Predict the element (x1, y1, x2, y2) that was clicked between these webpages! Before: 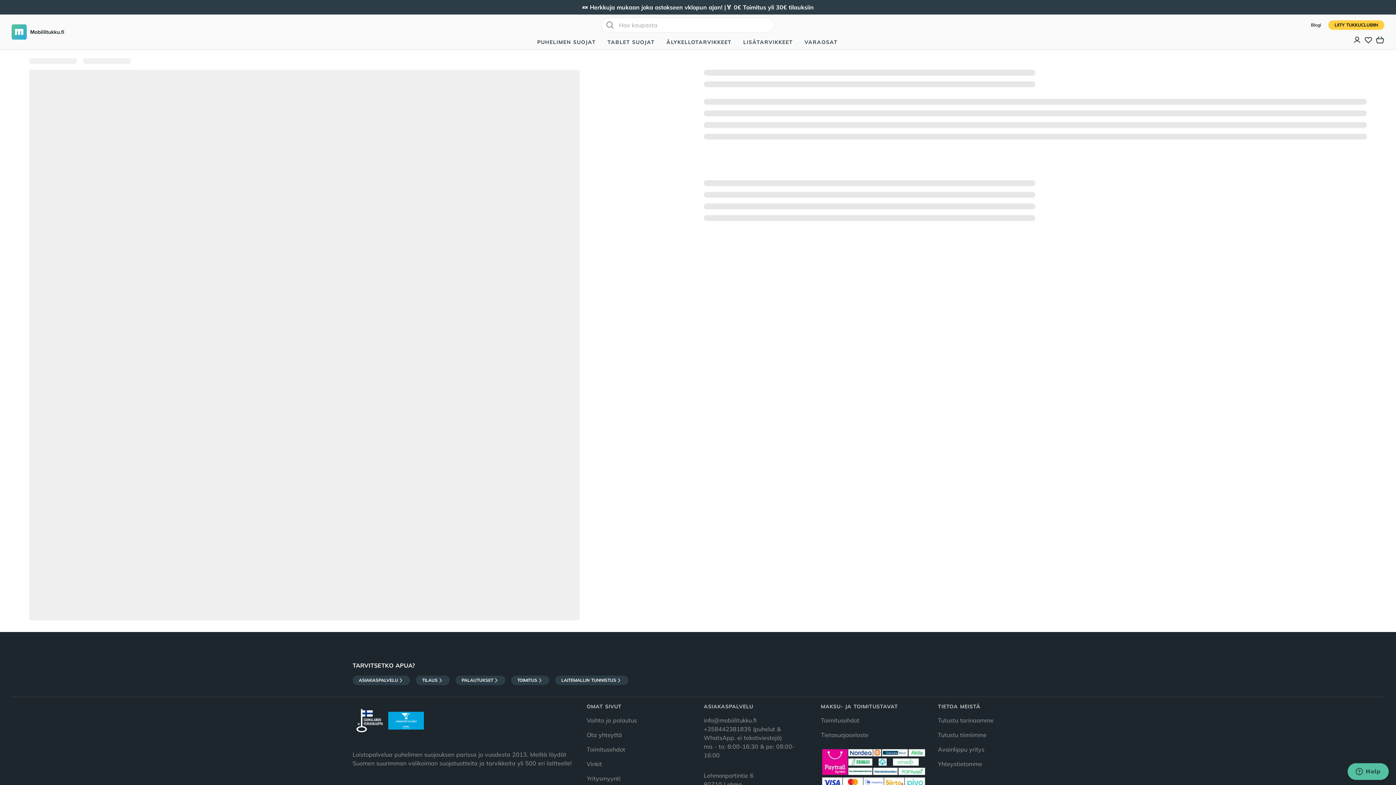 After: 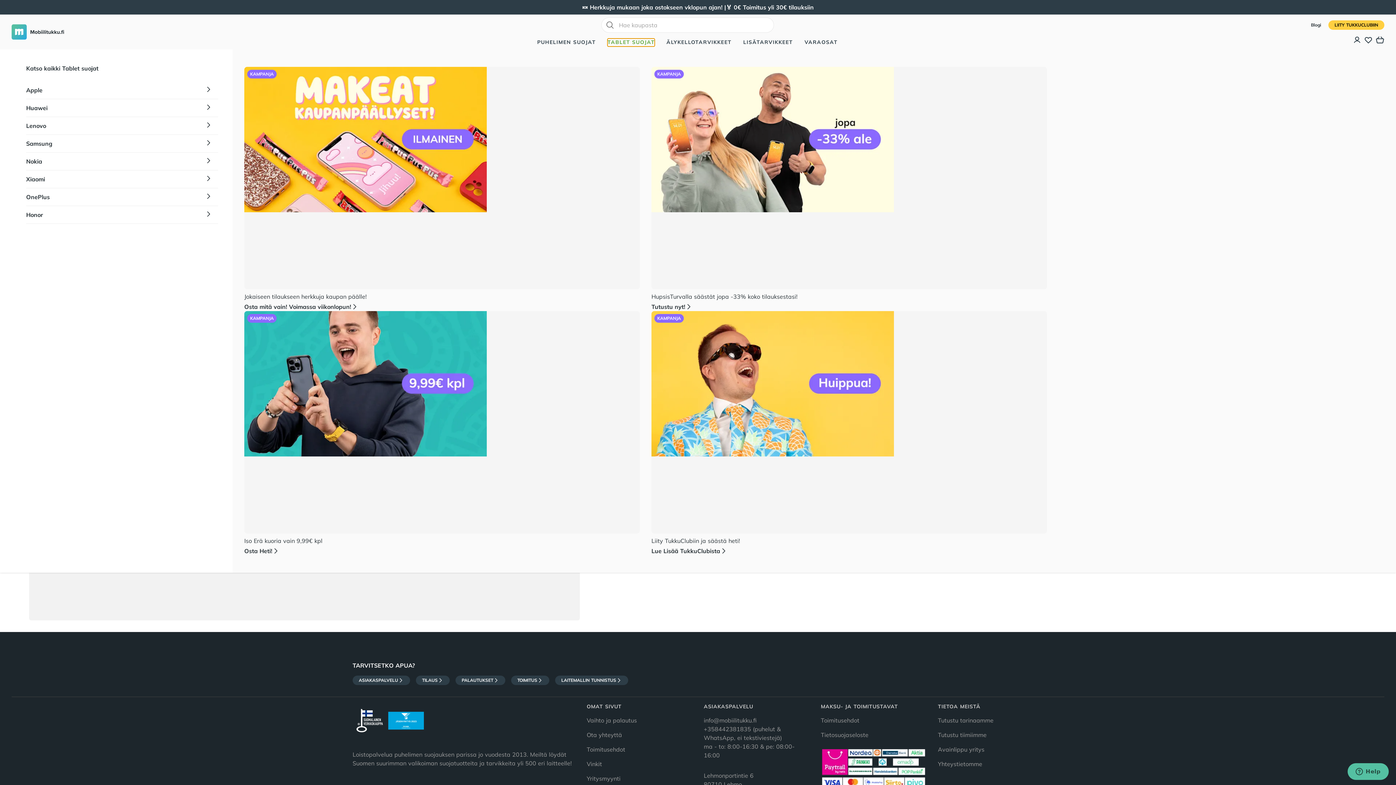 Action: bbox: (607, 38, 655, 46) label: TABLET SUOJAT